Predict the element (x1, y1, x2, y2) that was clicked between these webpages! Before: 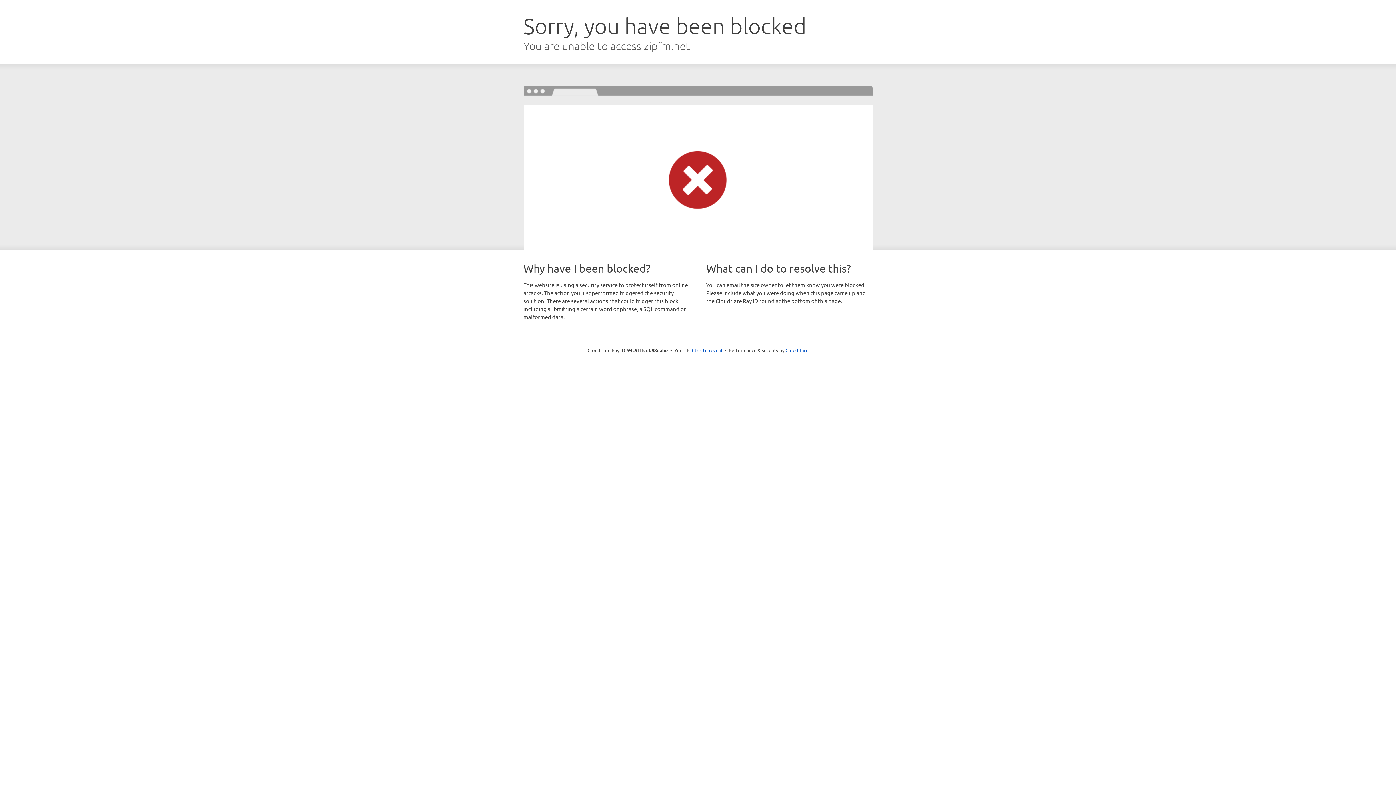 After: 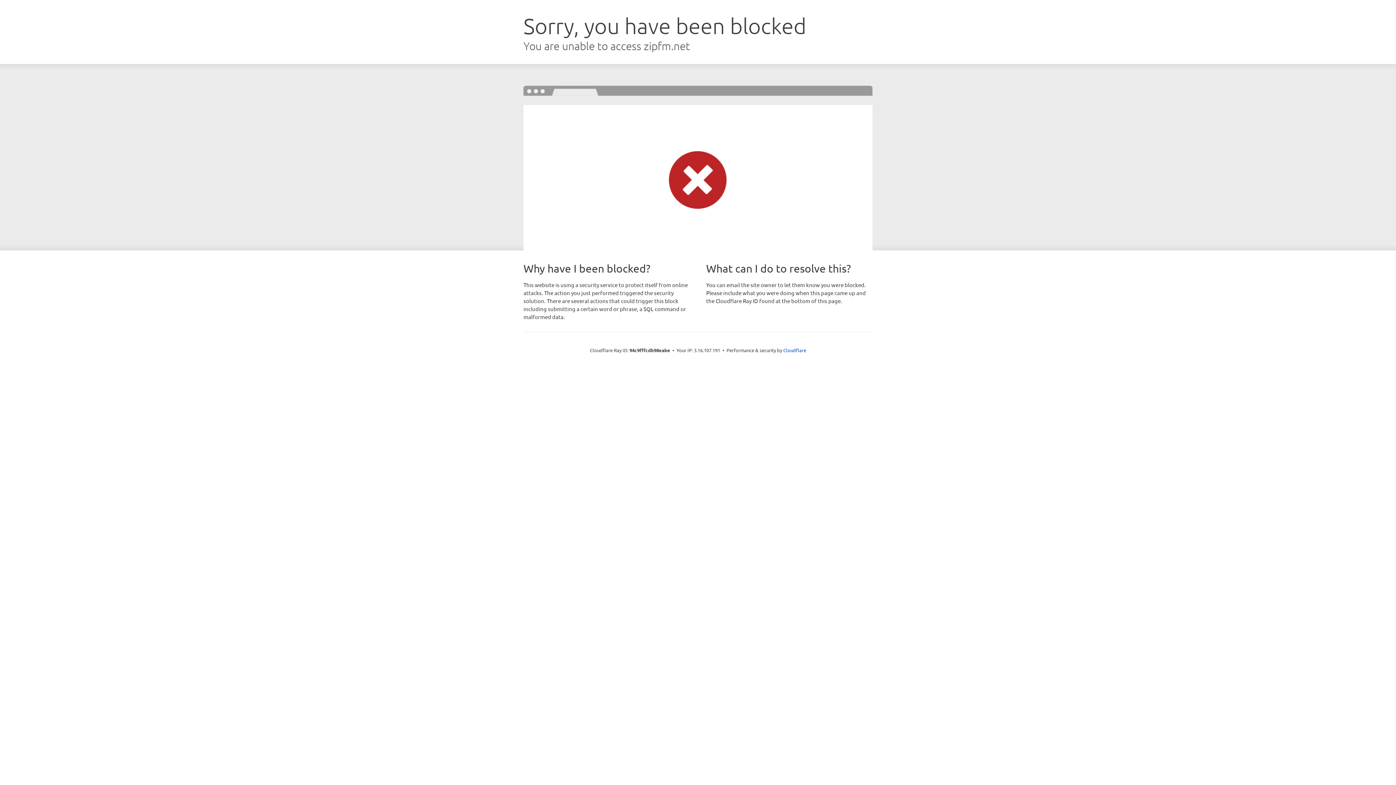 Action: bbox: (692, 346, 722, 353) label: Click to reveal